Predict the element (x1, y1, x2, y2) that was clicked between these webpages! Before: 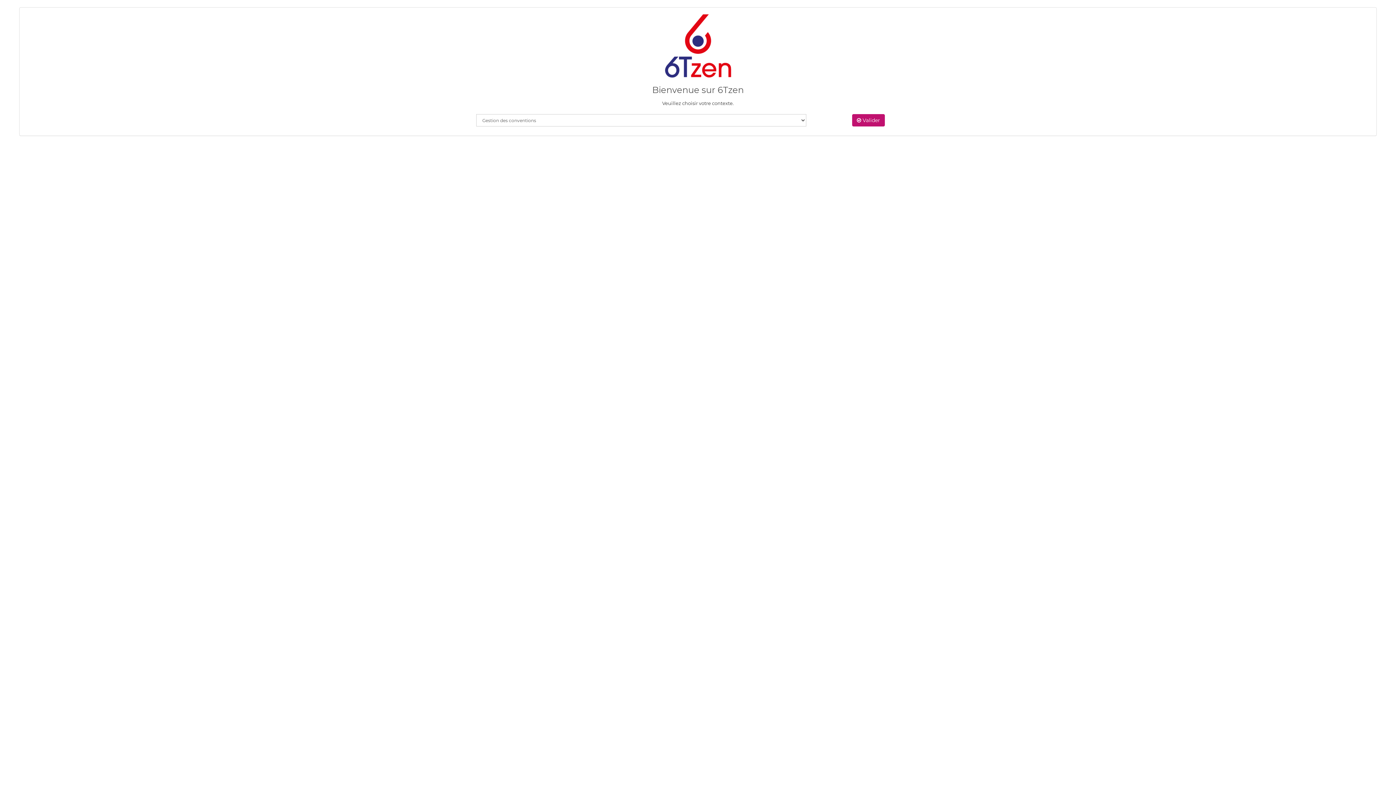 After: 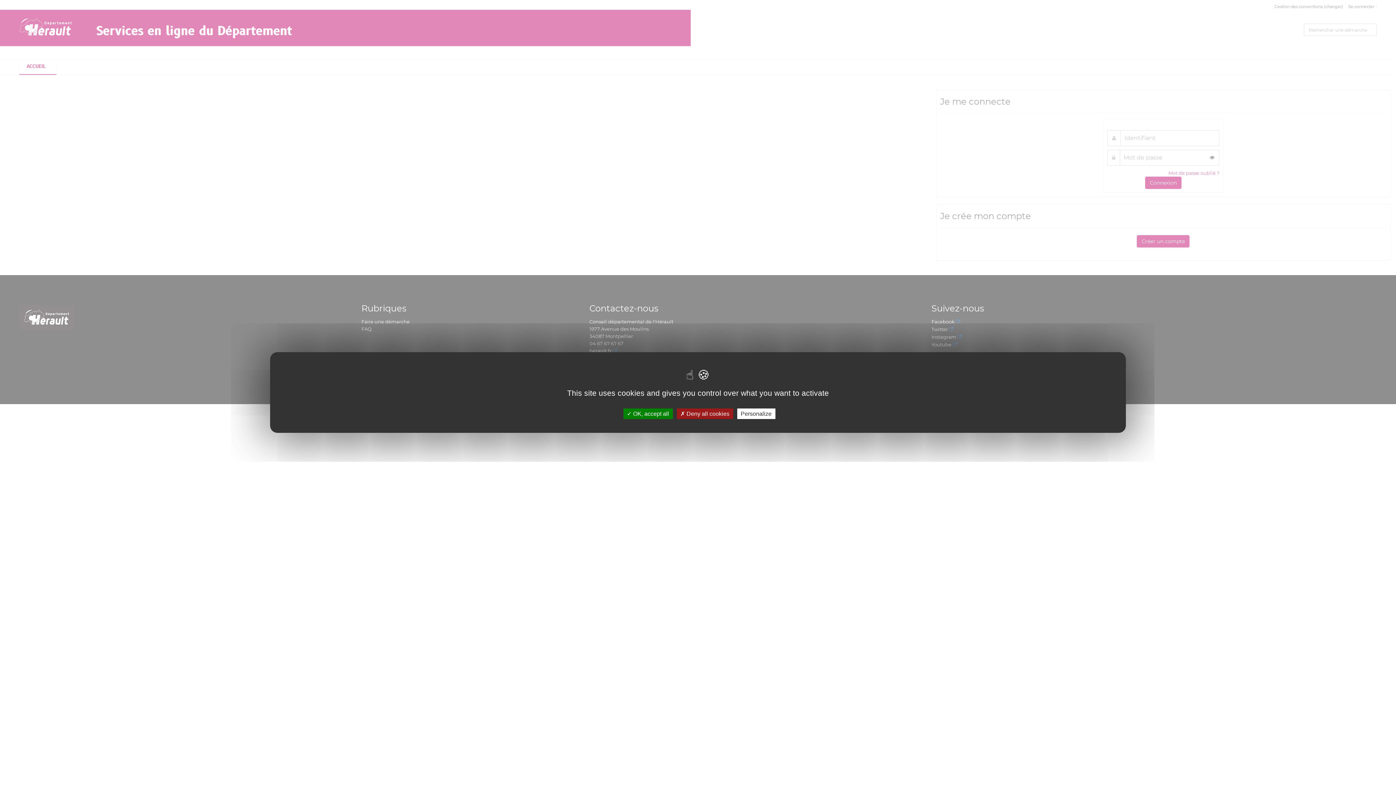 Action: label:  Valider bbox: (852, 114, 885, 126)